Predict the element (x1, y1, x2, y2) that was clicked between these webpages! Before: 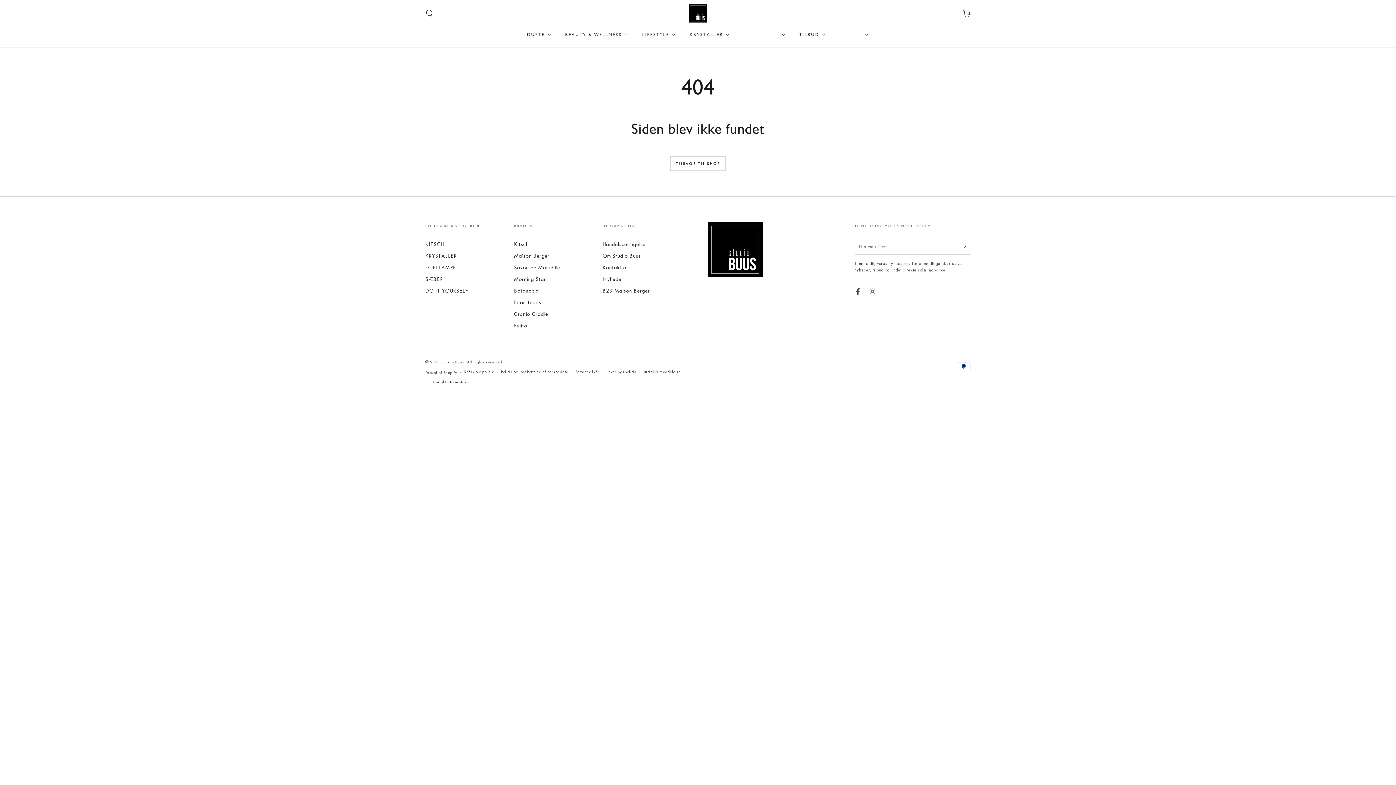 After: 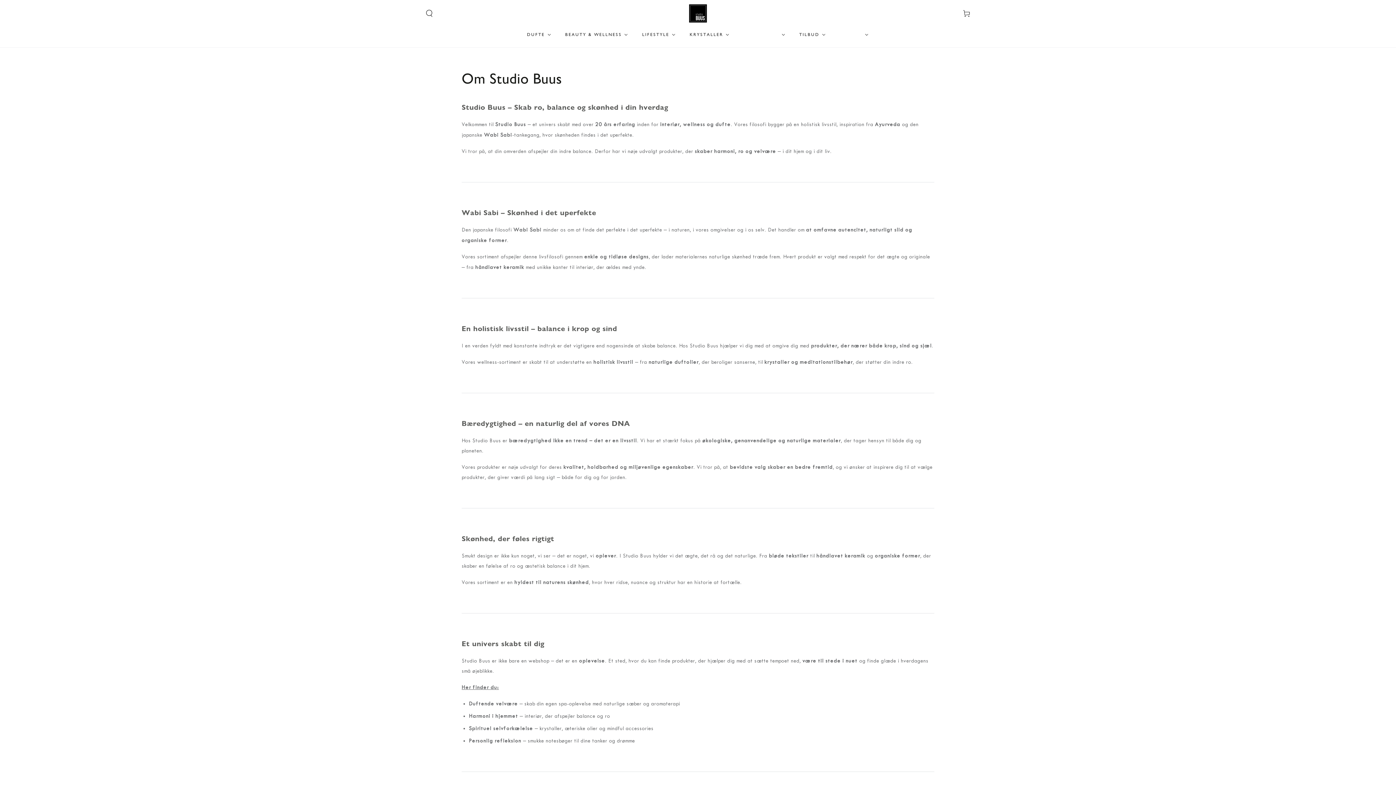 Action: label: Om Studio Buus bbox: (602, 252, 641, 259)